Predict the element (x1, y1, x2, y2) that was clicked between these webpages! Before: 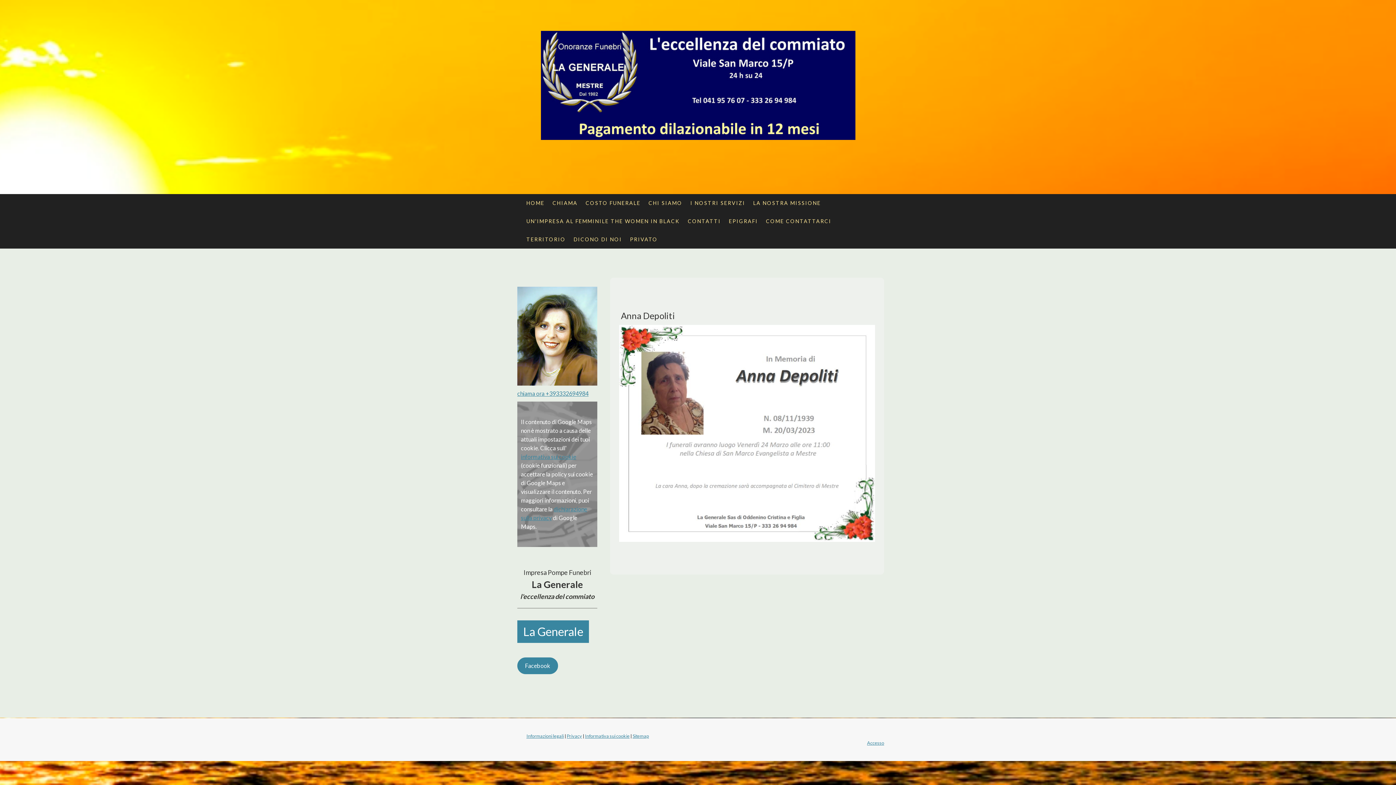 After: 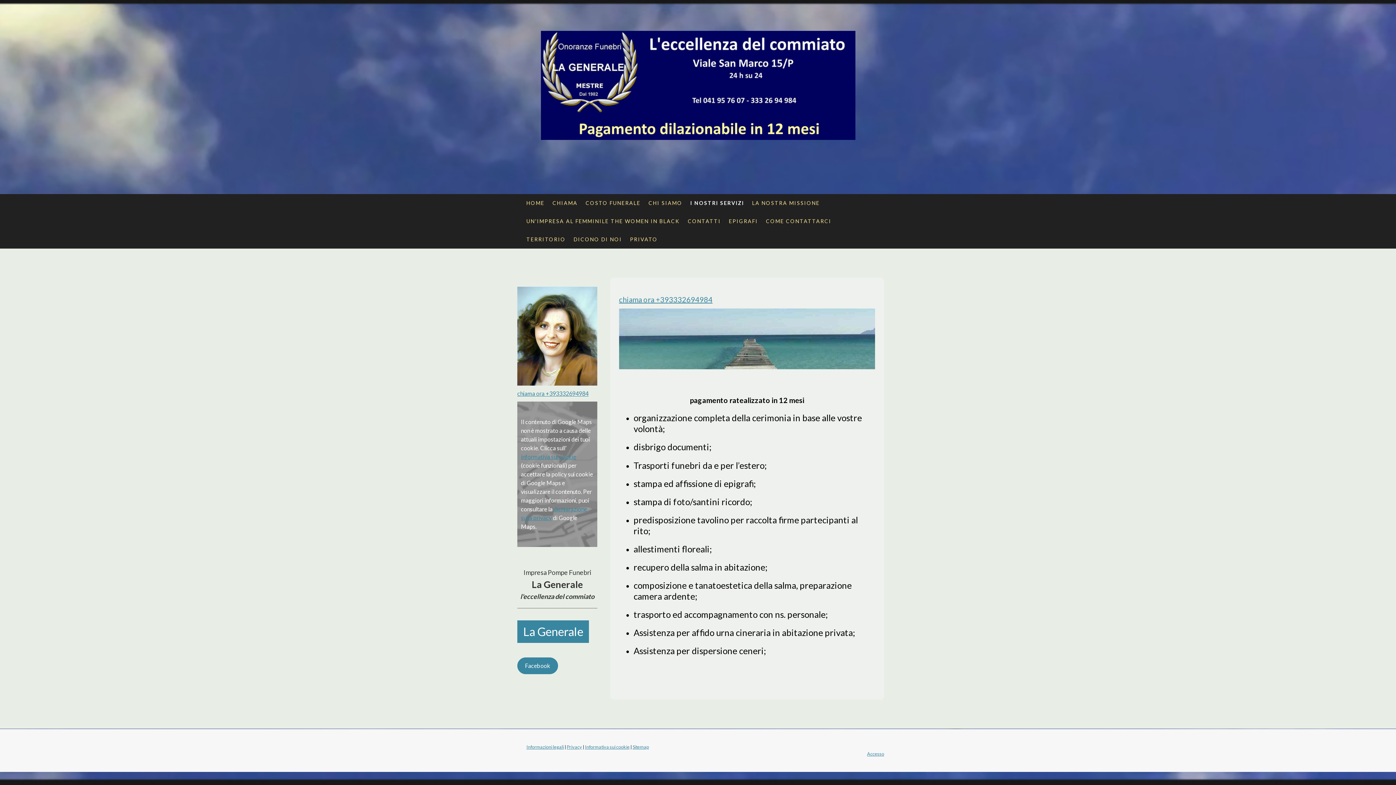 Action: bbox: (686, 194, 749, 212) label: I NOSTRI SERVIZI